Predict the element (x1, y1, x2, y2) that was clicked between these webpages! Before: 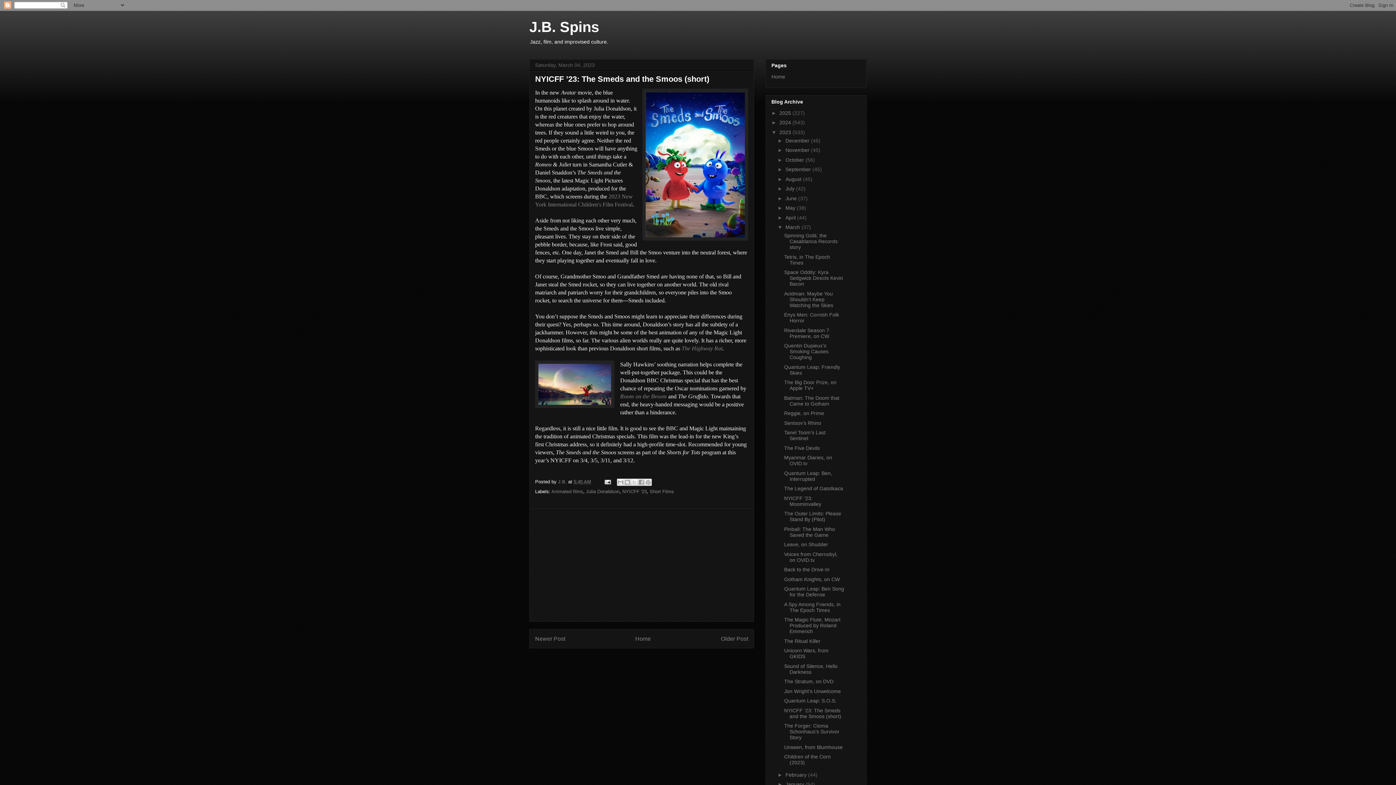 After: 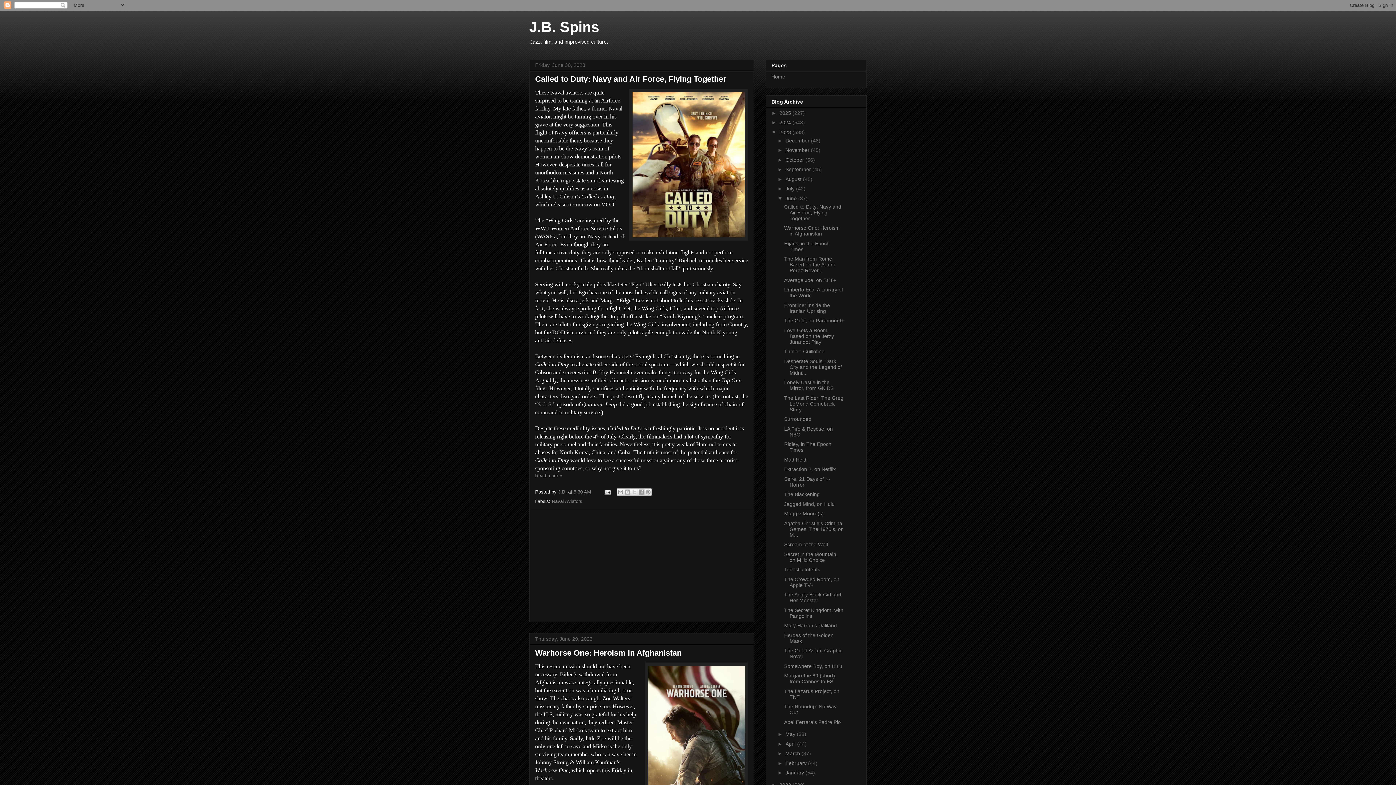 Action: label: June  bbox: (785, 195, 798, 201)